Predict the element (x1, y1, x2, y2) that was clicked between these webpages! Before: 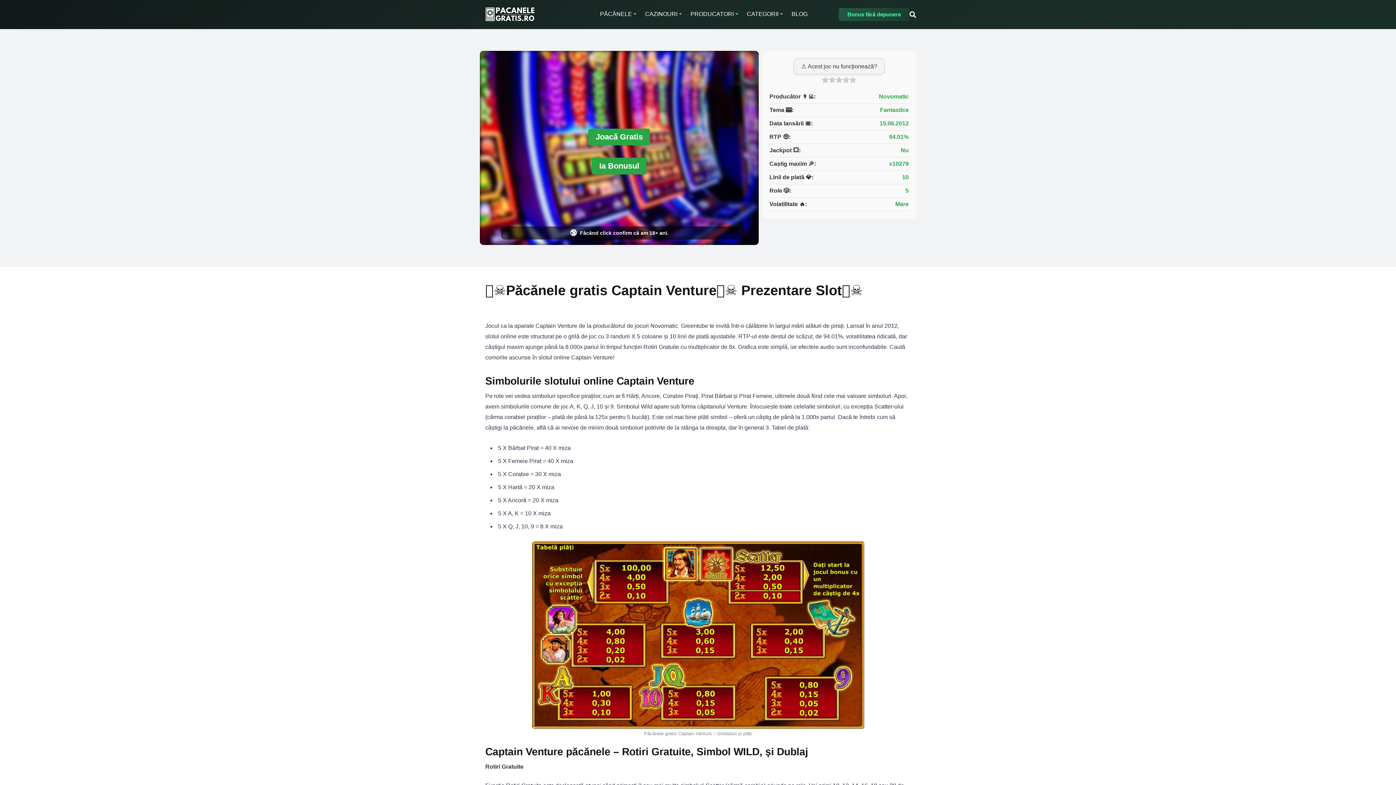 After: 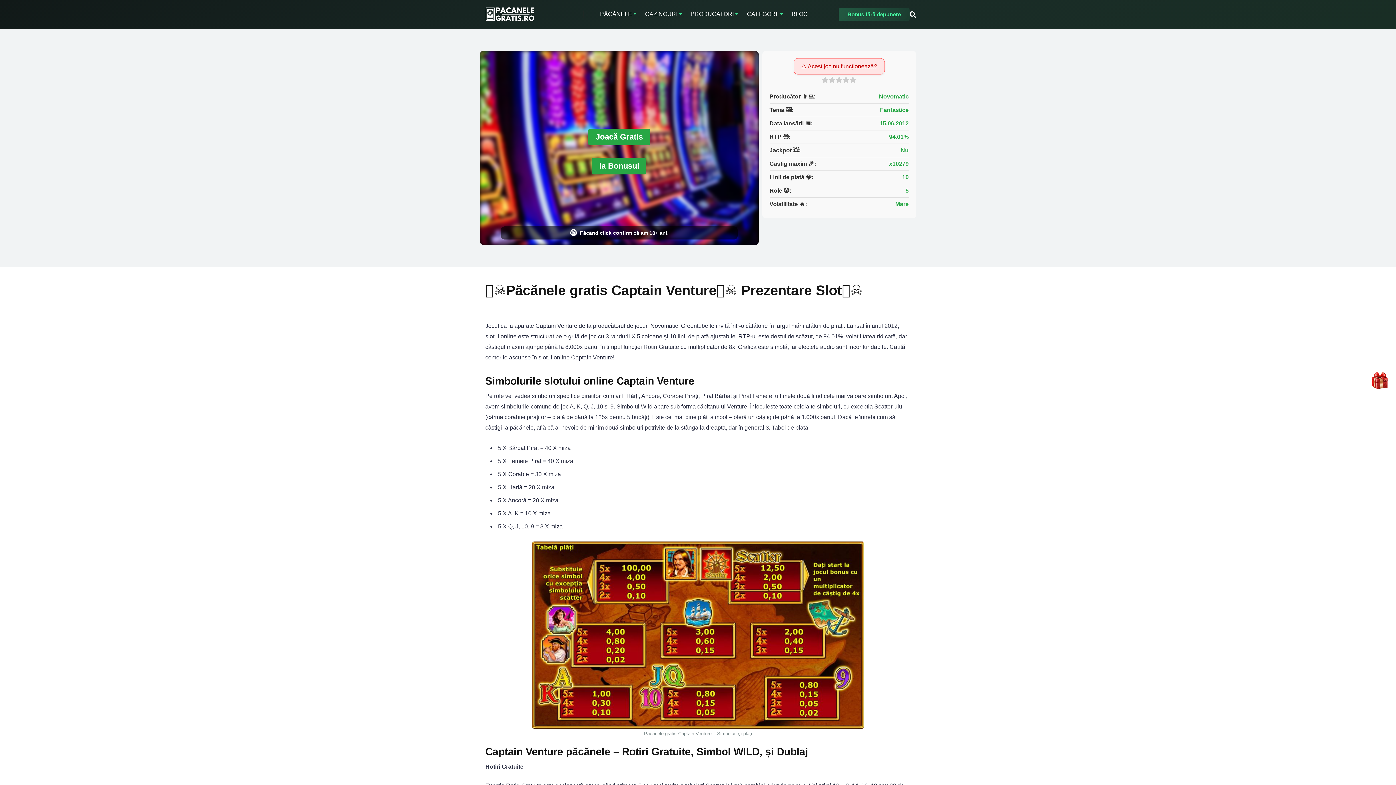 Action: label: ⚠️ Acest joc nu funcționează? bbox: (793, 58, 885, 74)